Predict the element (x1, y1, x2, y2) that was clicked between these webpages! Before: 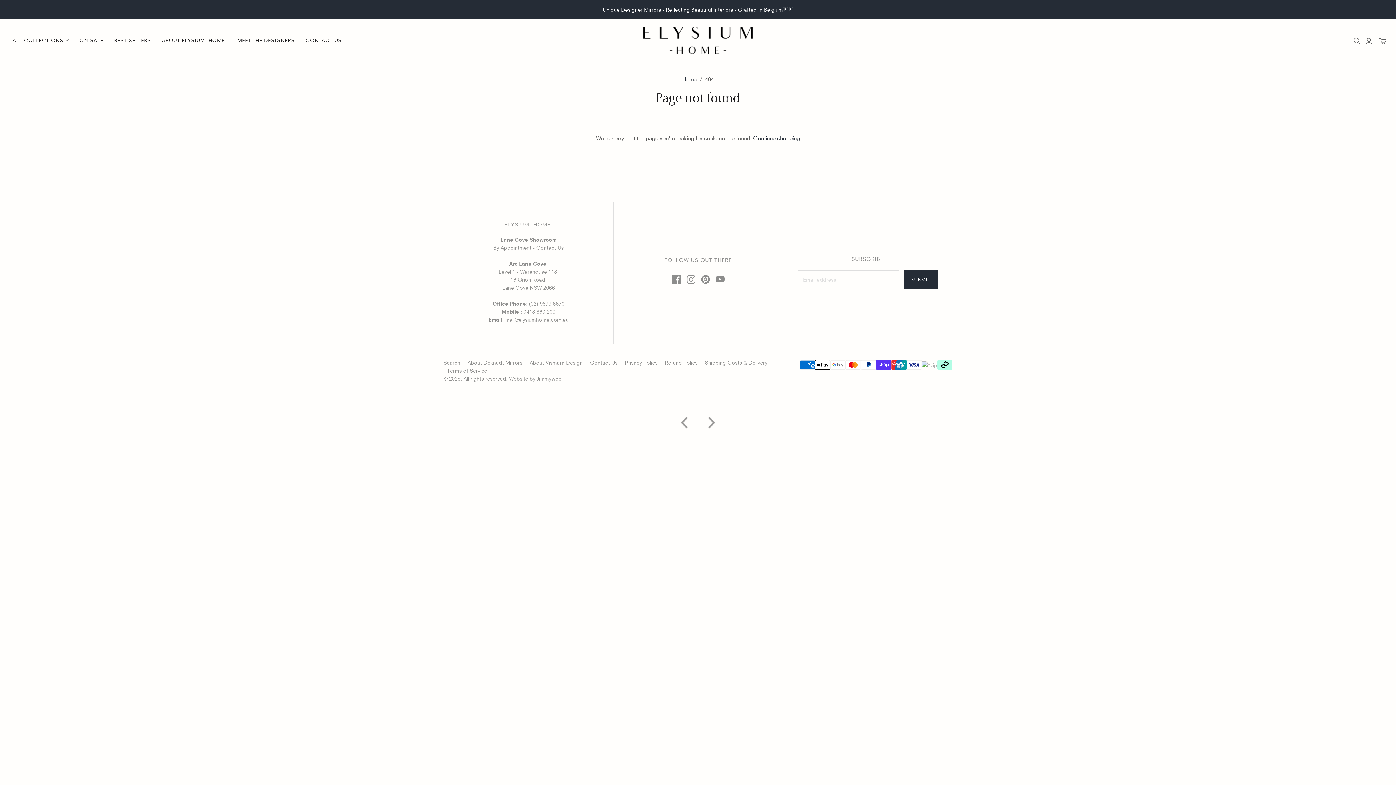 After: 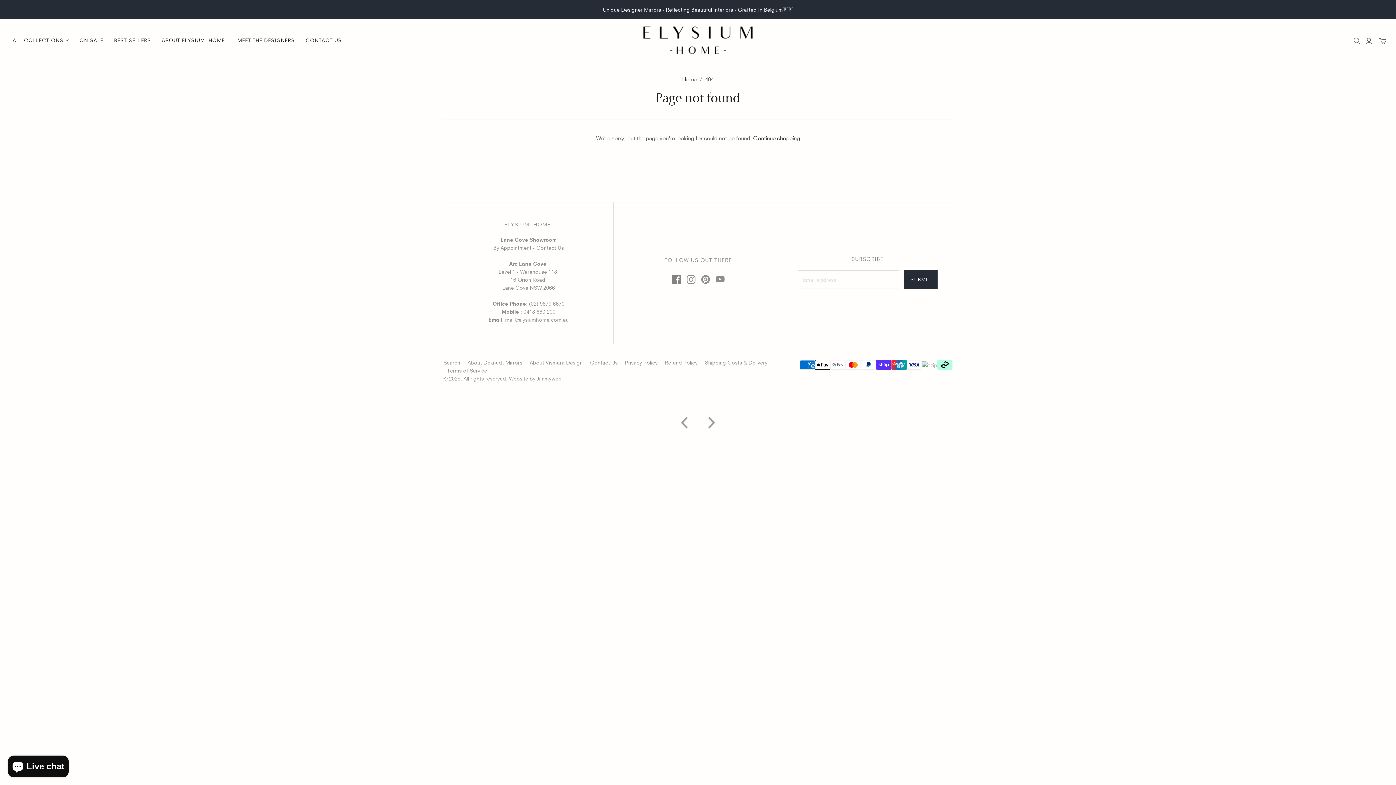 Action: bbox: (672, 275, 680, 284) label: Facebook